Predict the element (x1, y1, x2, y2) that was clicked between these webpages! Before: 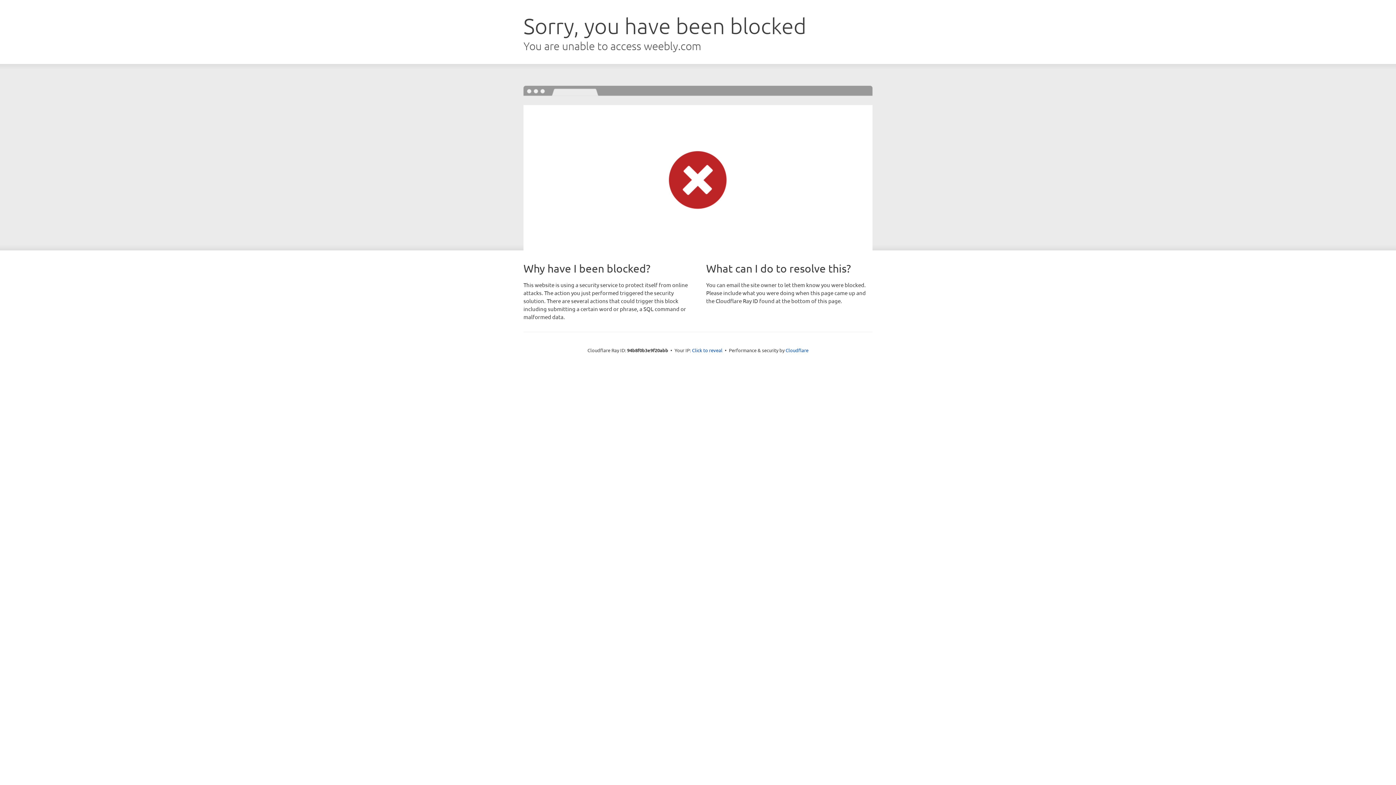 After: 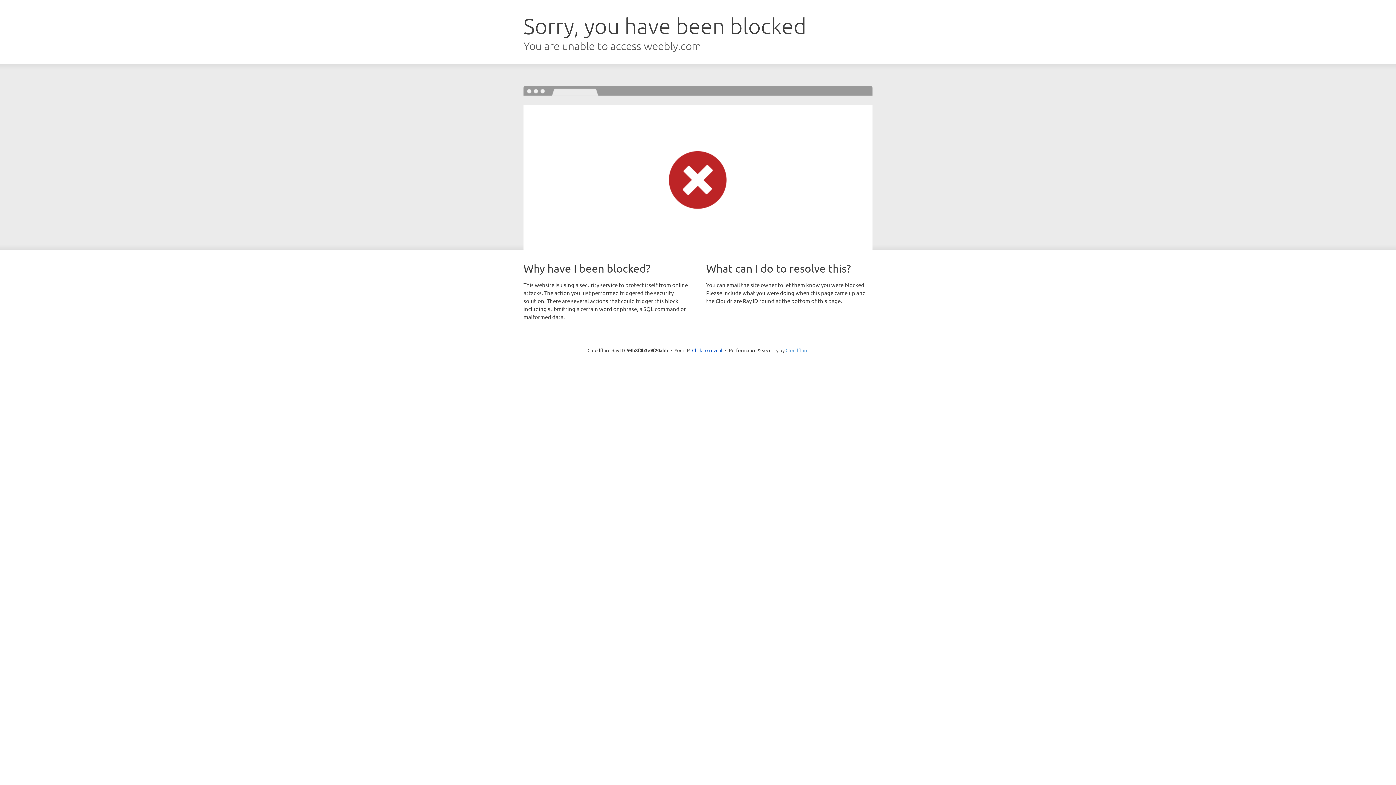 Action: label: Cloudflare bbox: (785, 347, 808, 353)